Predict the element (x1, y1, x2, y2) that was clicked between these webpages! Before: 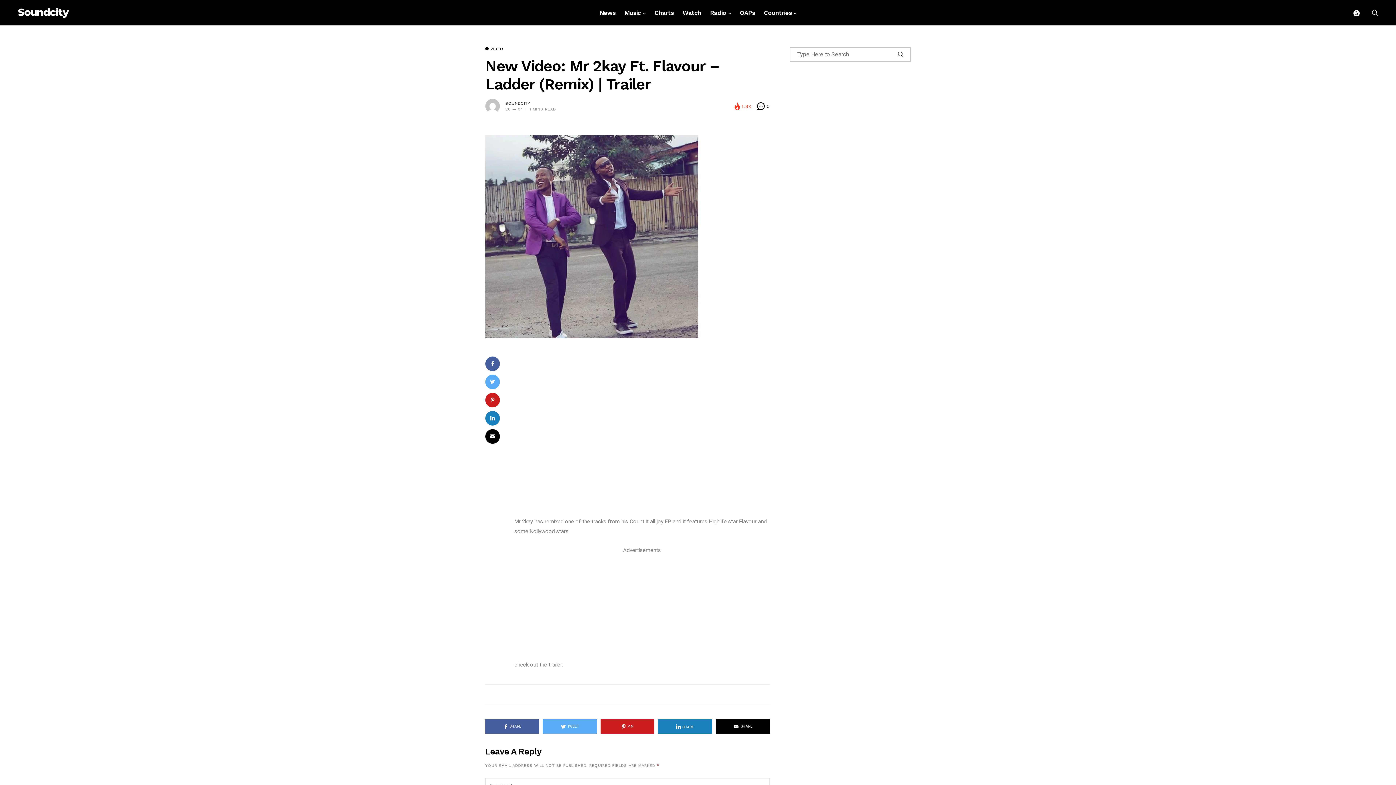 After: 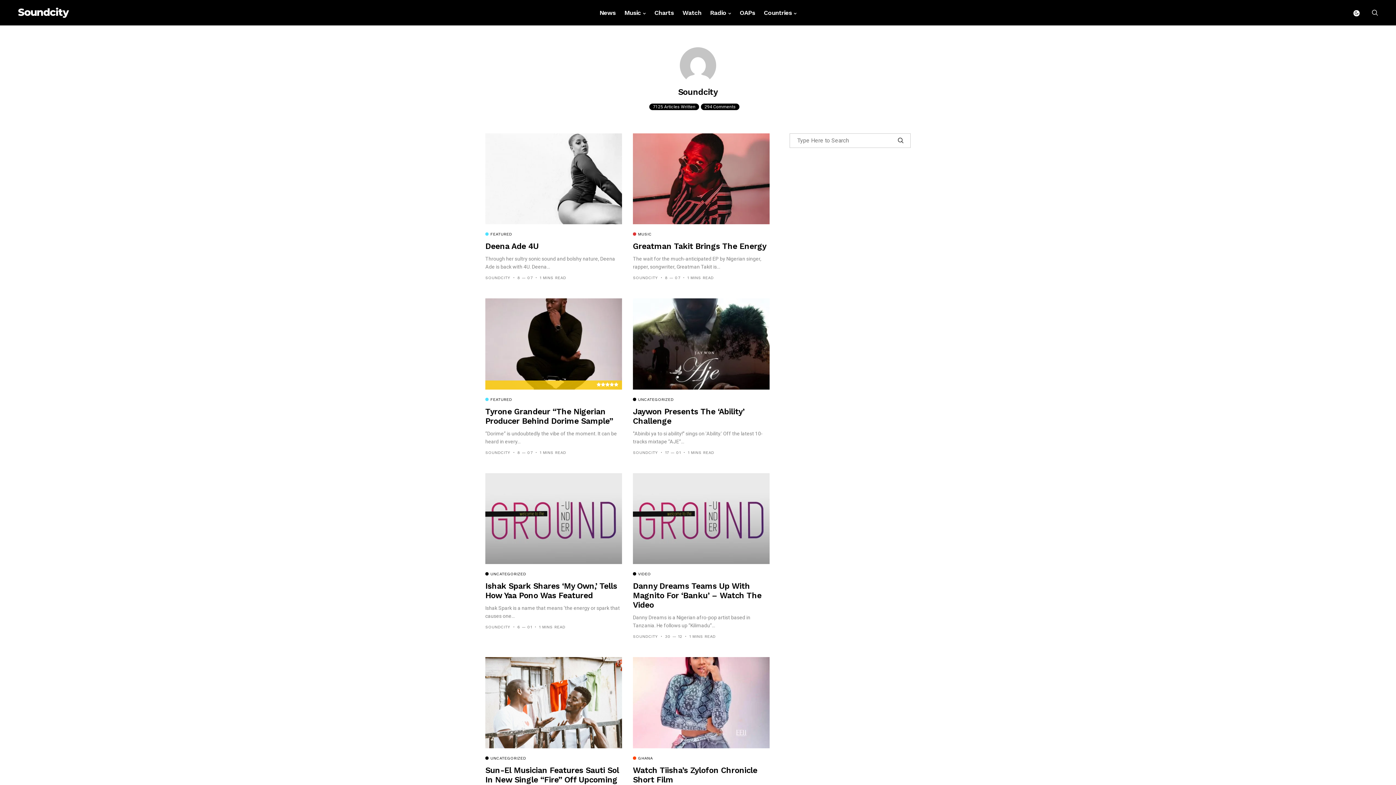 Action: bbox: (505, 100, 530, 105) label: SOUNDCITY